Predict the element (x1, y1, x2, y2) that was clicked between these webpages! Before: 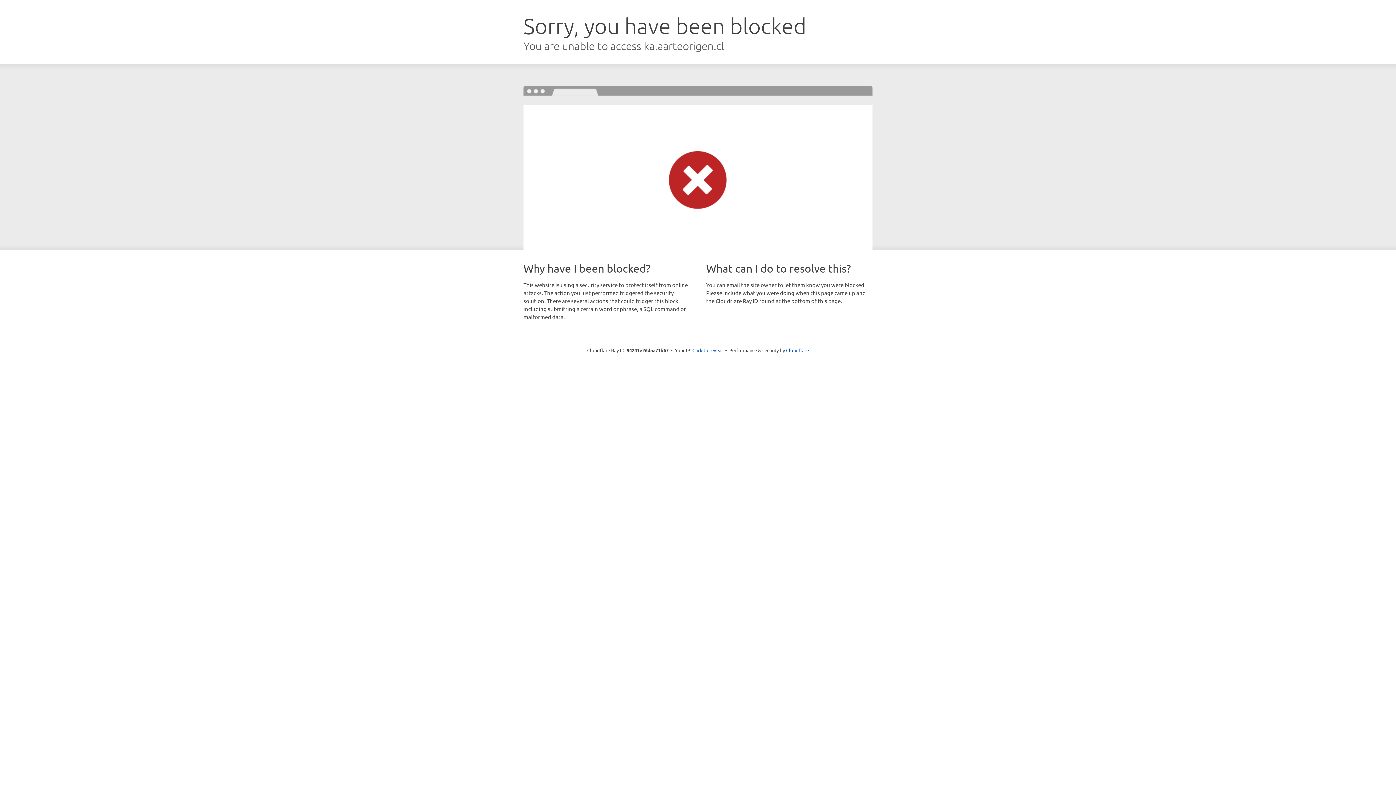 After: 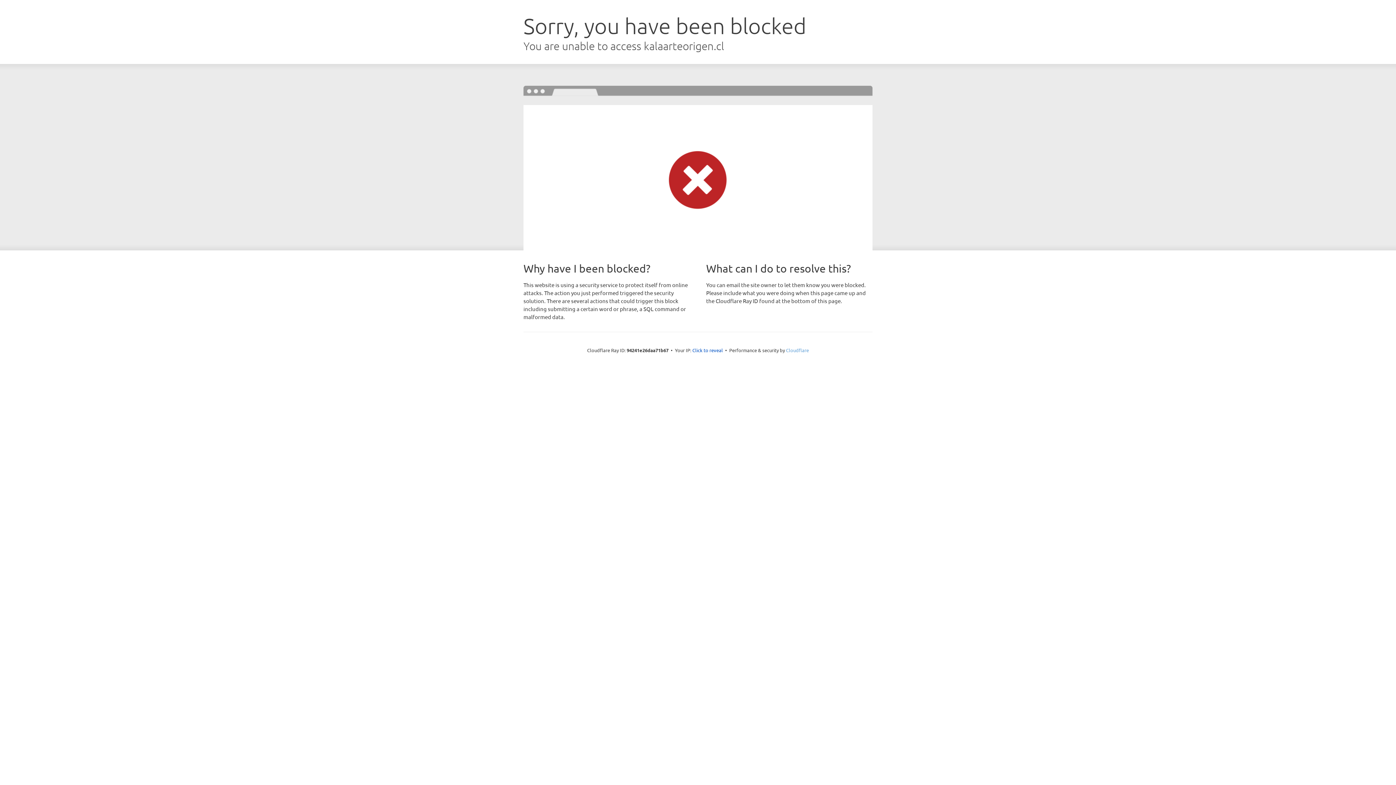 Action: label: Cloudflare bbox: (786, 347, 809, 353)